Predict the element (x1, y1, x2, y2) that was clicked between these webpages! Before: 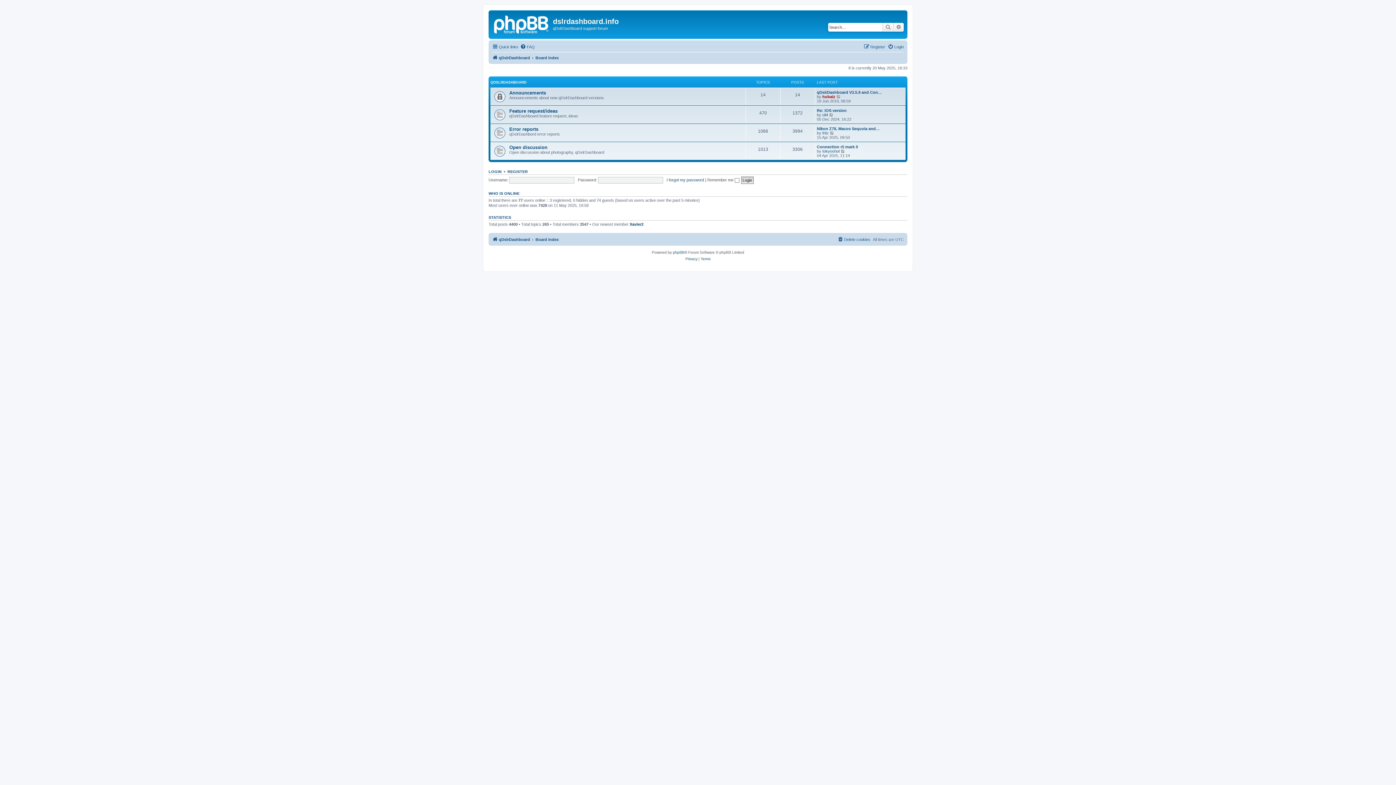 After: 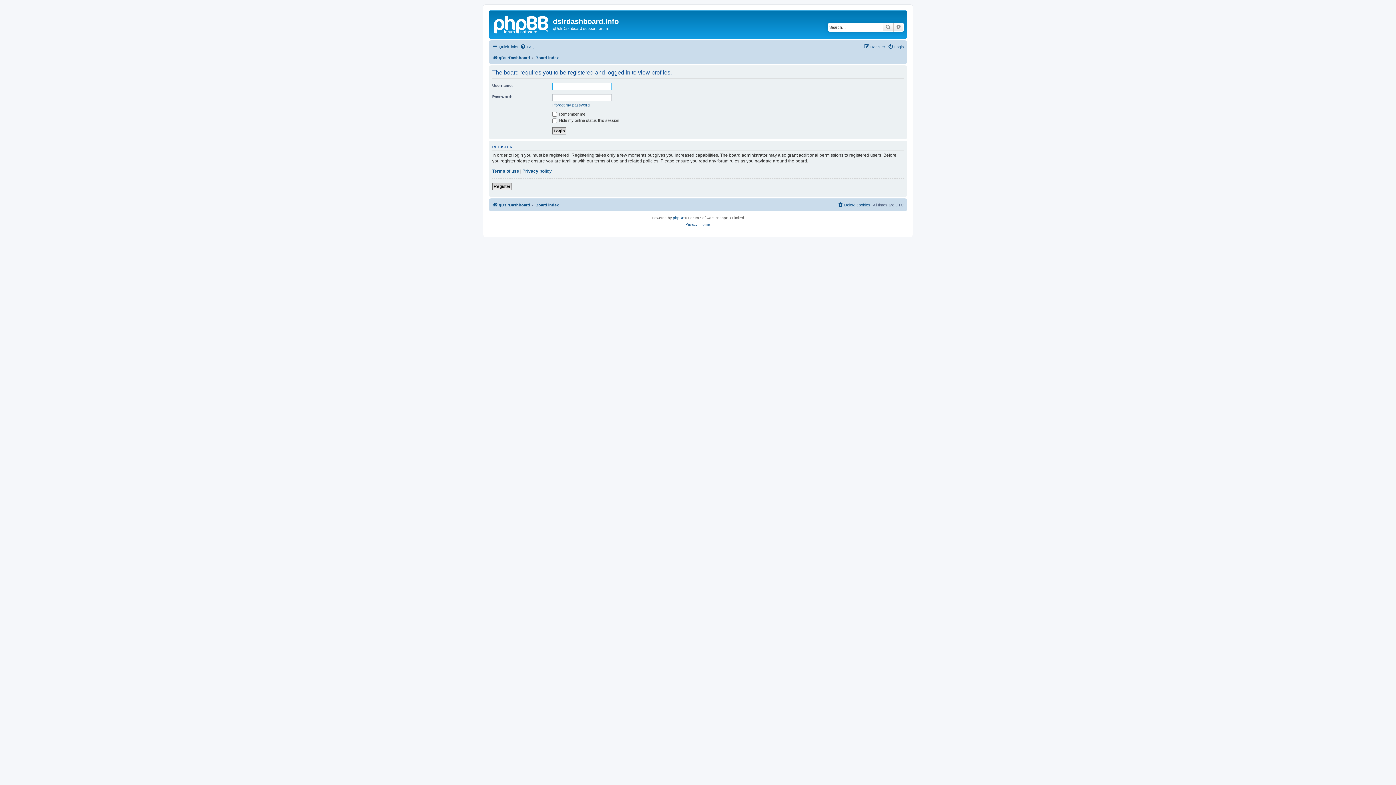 Action: label: tokyoshot bbox: (822, 149, 840, 153)